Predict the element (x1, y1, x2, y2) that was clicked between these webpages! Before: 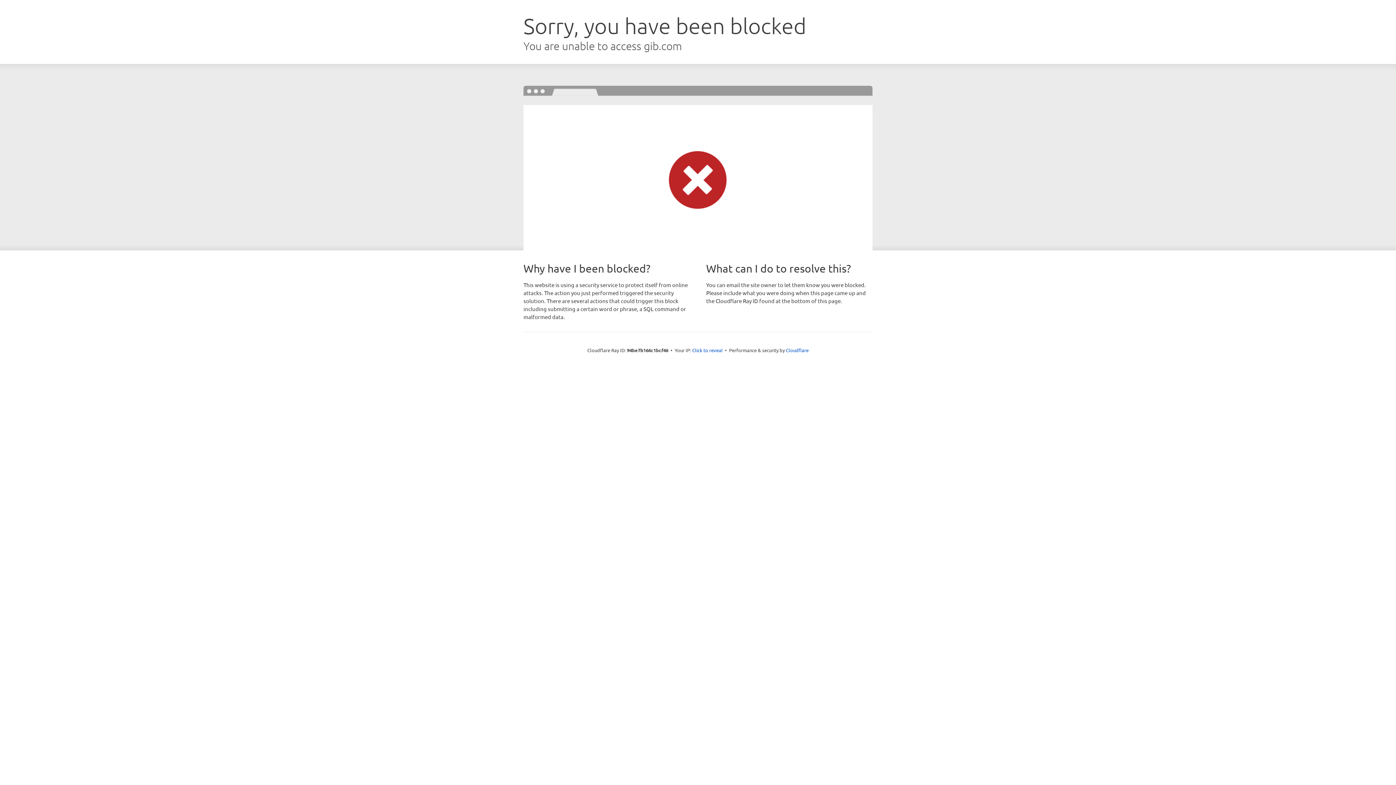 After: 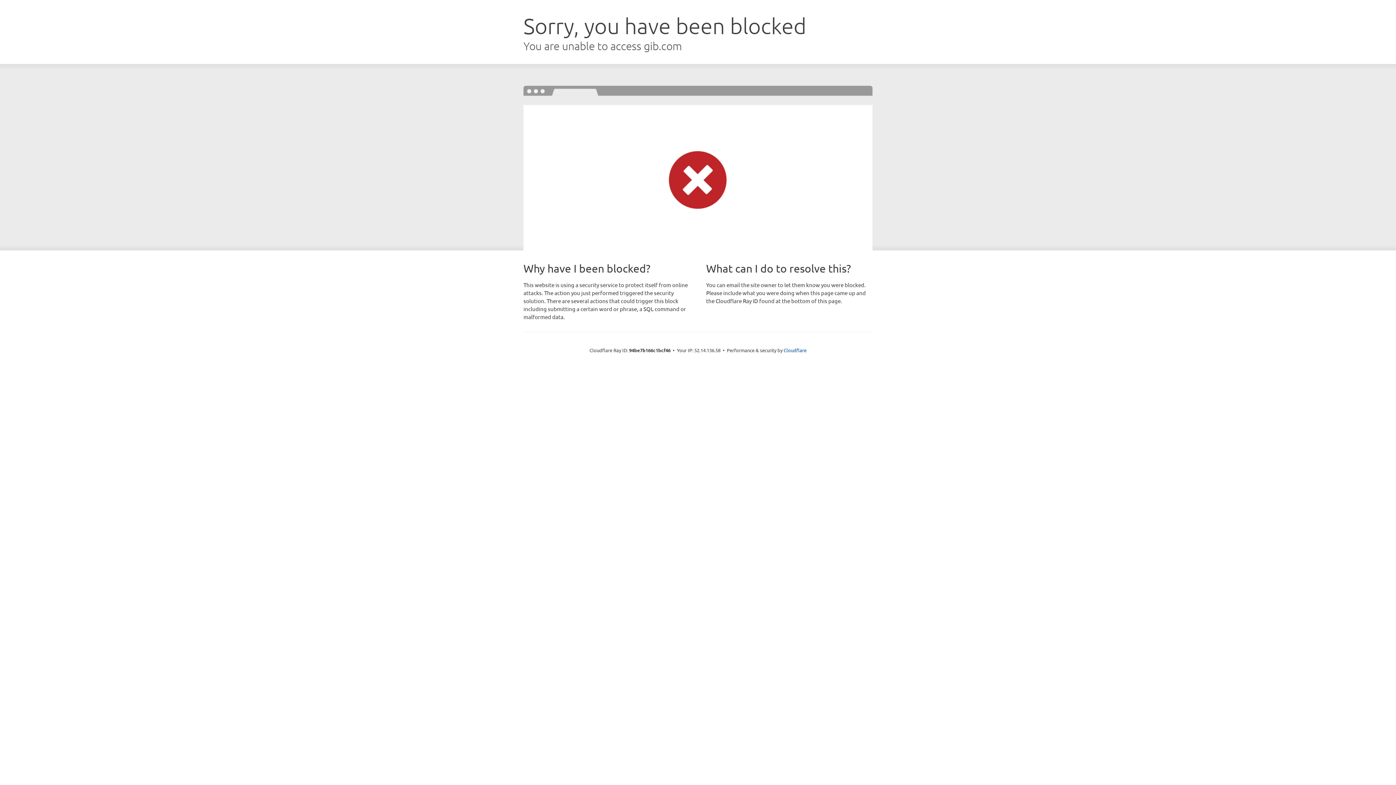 Action: label: Click to reveal bbox: (692, 346, 722, 353)